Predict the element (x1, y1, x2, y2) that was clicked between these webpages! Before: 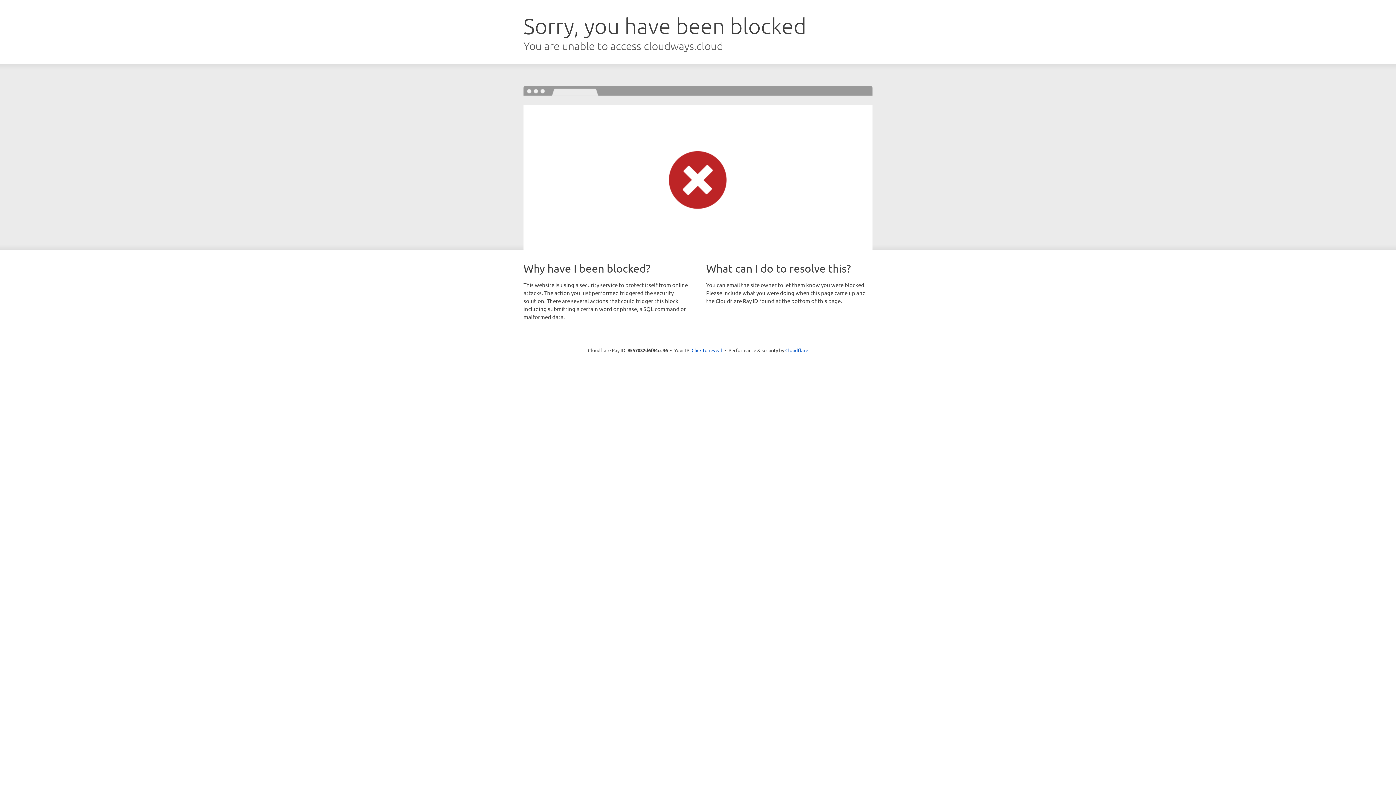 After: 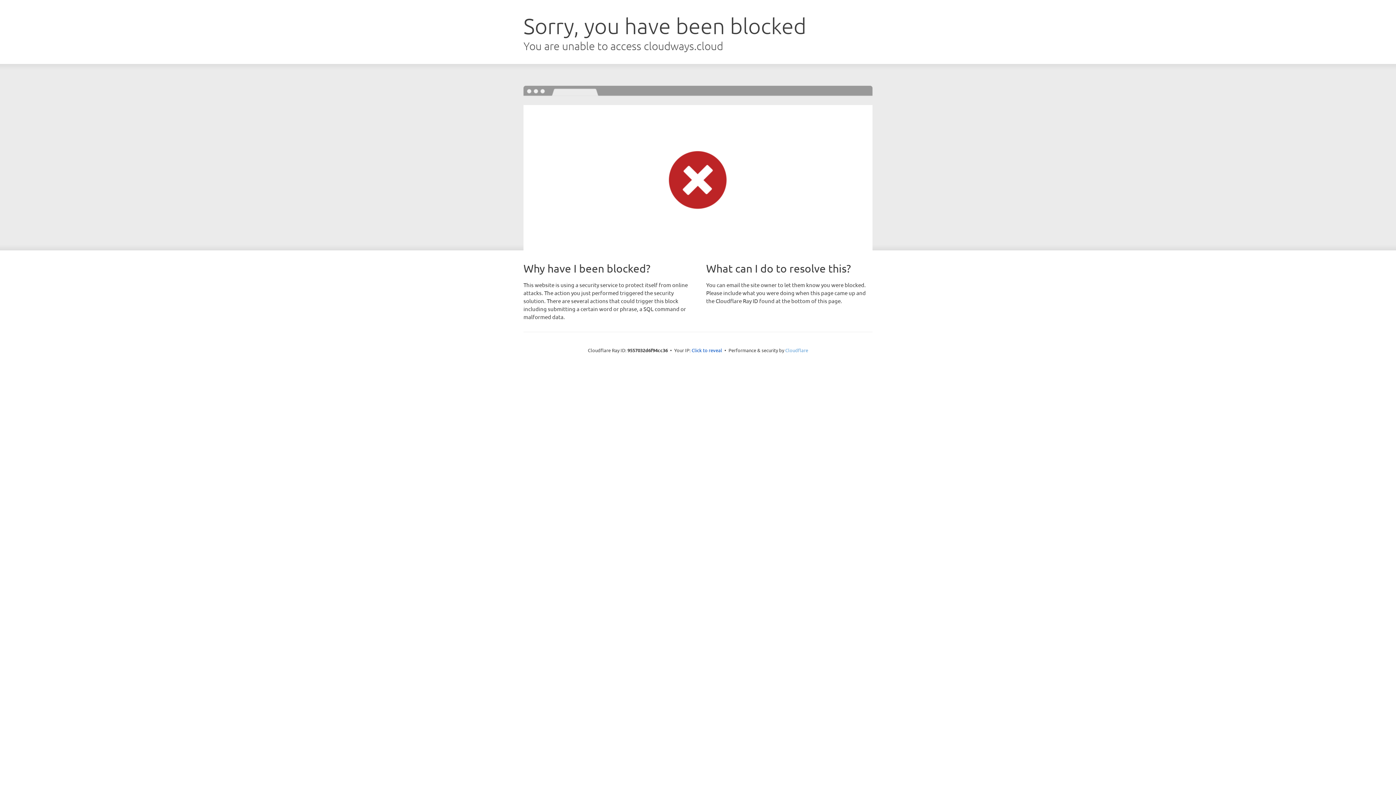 Action: label: Cloudflare bbox: (785, 347, 808, 353)